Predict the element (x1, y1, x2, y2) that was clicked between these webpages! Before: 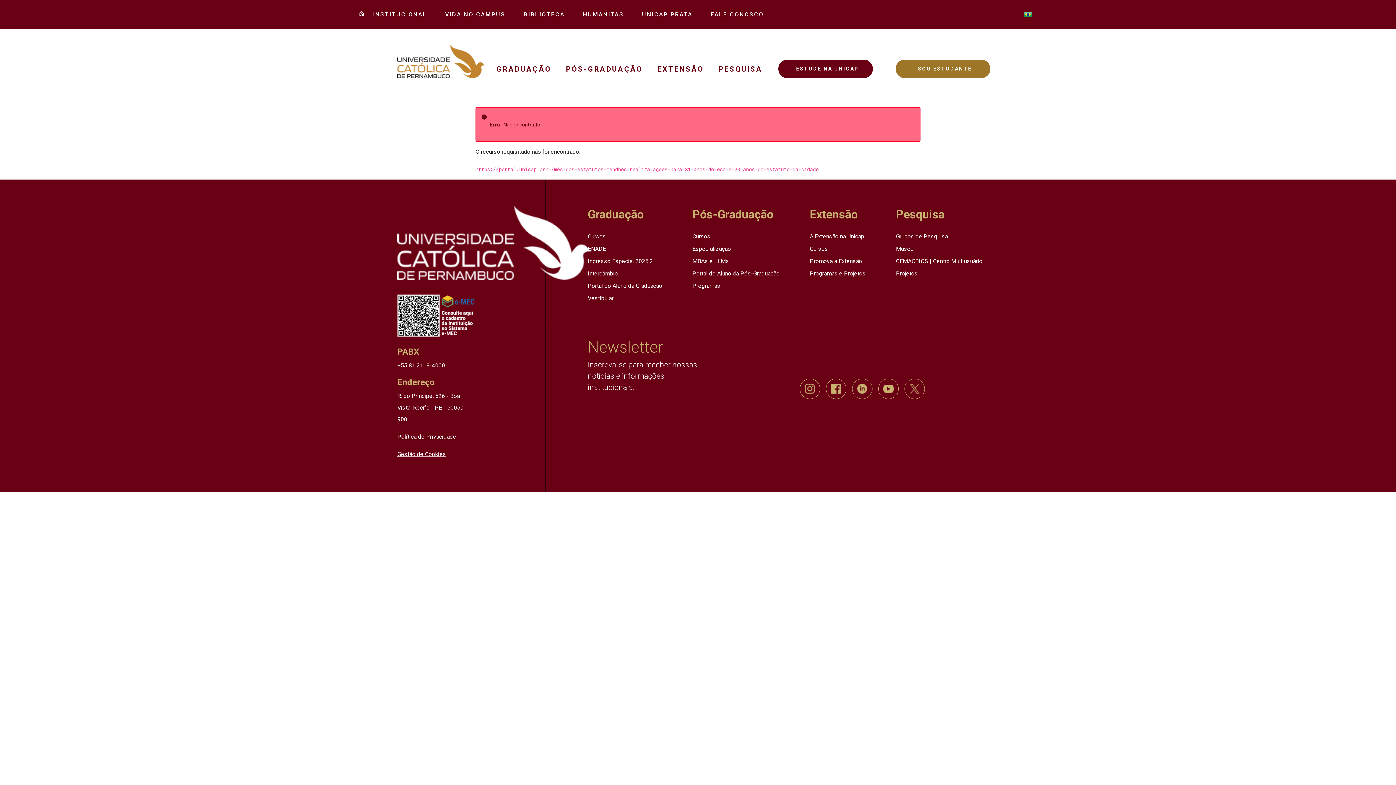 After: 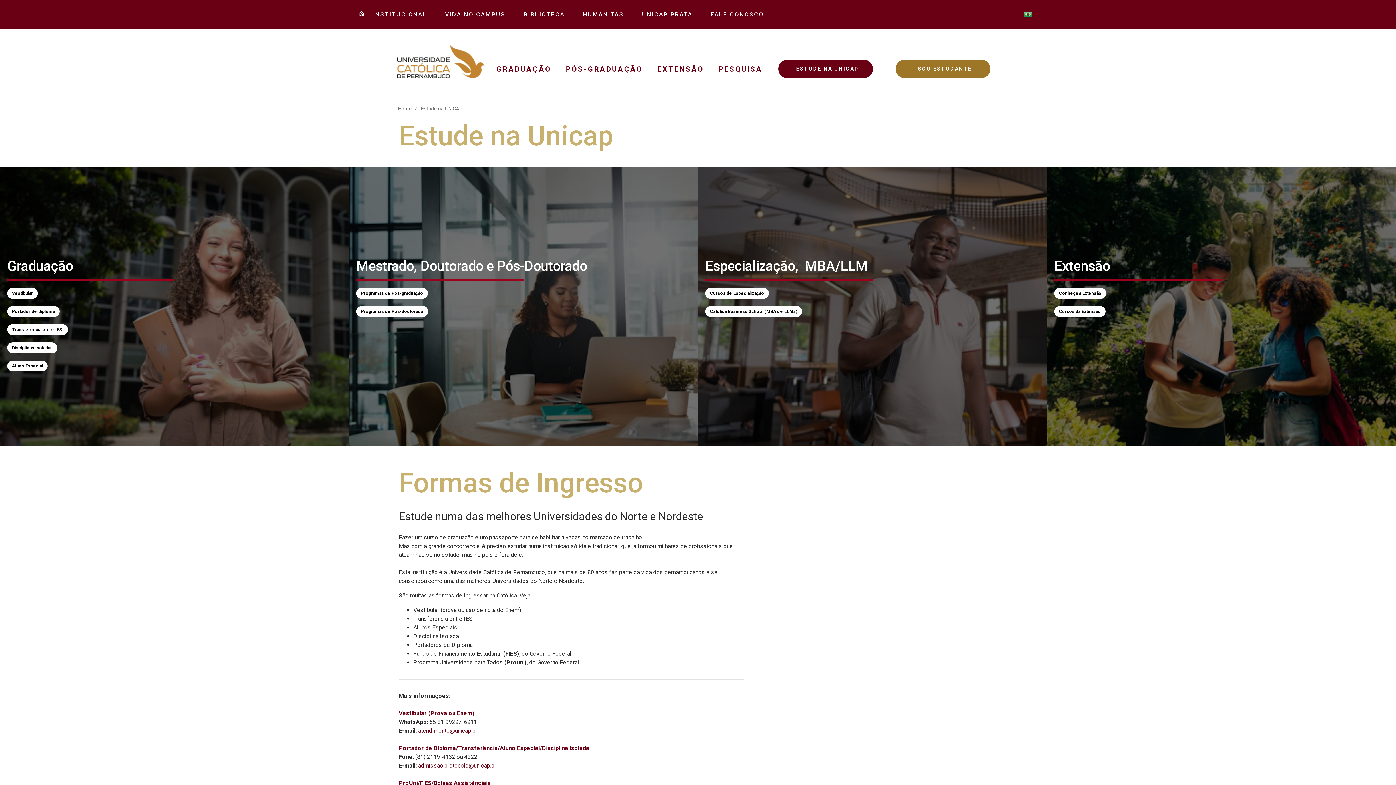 Action: label: ESTUDE NA UNICAP bbox: (778, 59, 873, 78)